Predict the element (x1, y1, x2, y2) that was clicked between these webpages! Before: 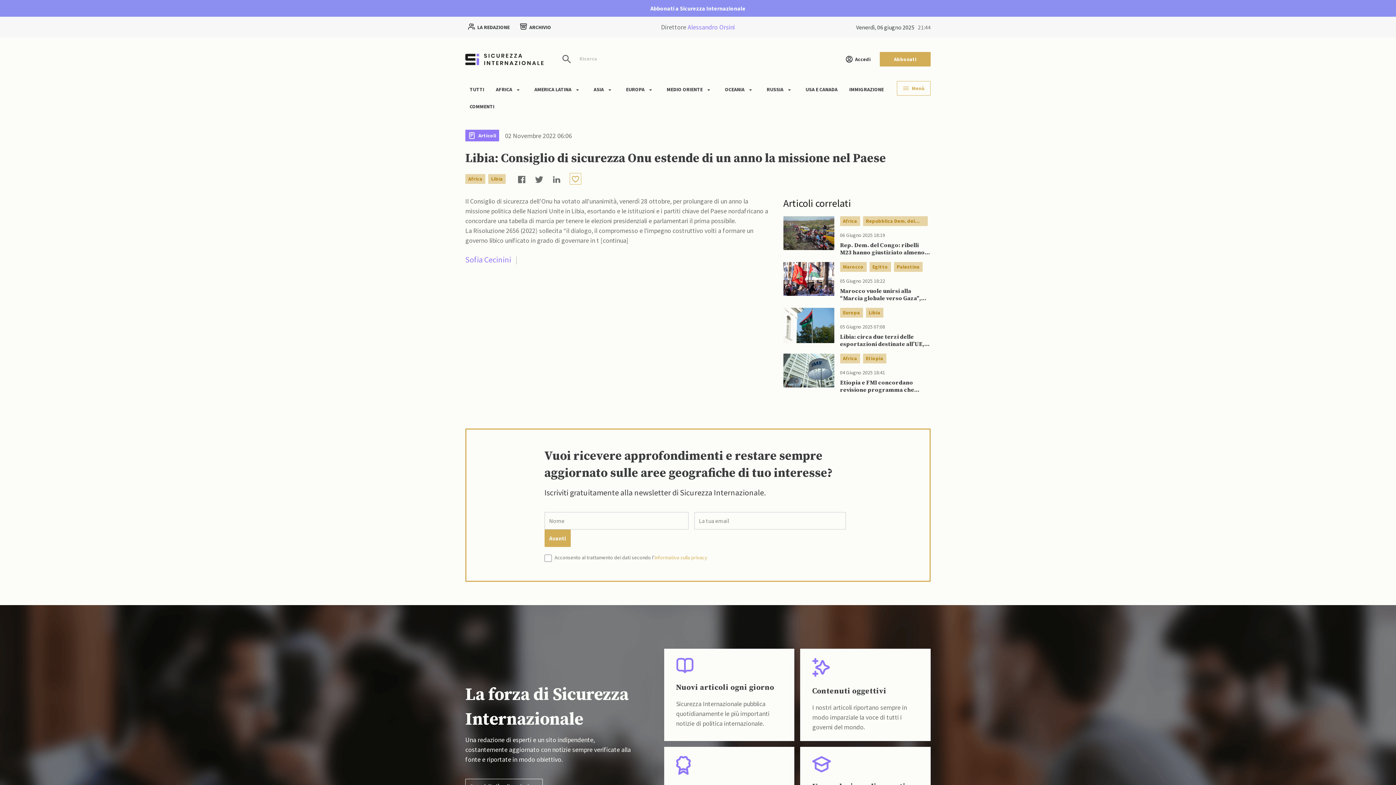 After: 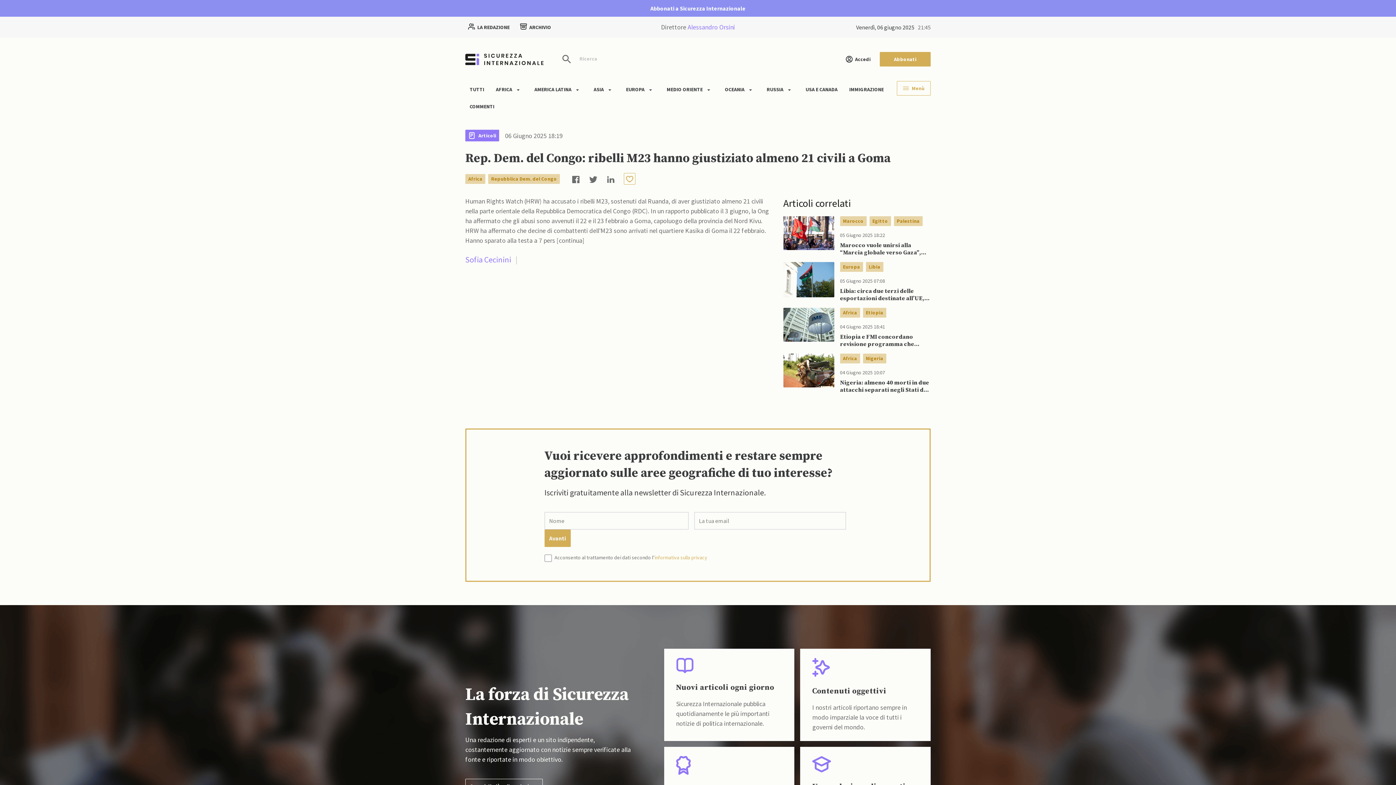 Action: bbox: (840, 241, 930, 256) label: Rep. Dem. del Congo: ribelli M23 hanno giustiziato almeno 21 civili a Goma